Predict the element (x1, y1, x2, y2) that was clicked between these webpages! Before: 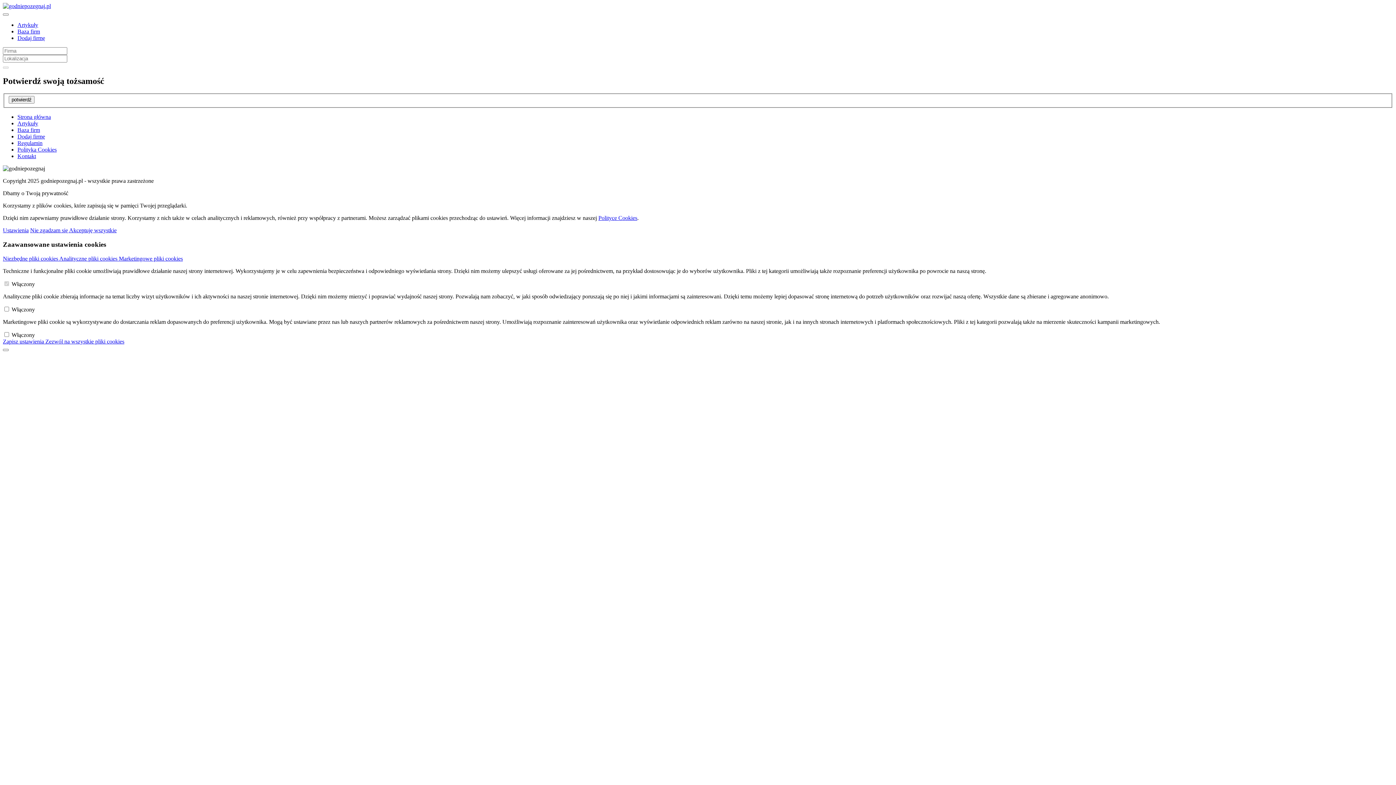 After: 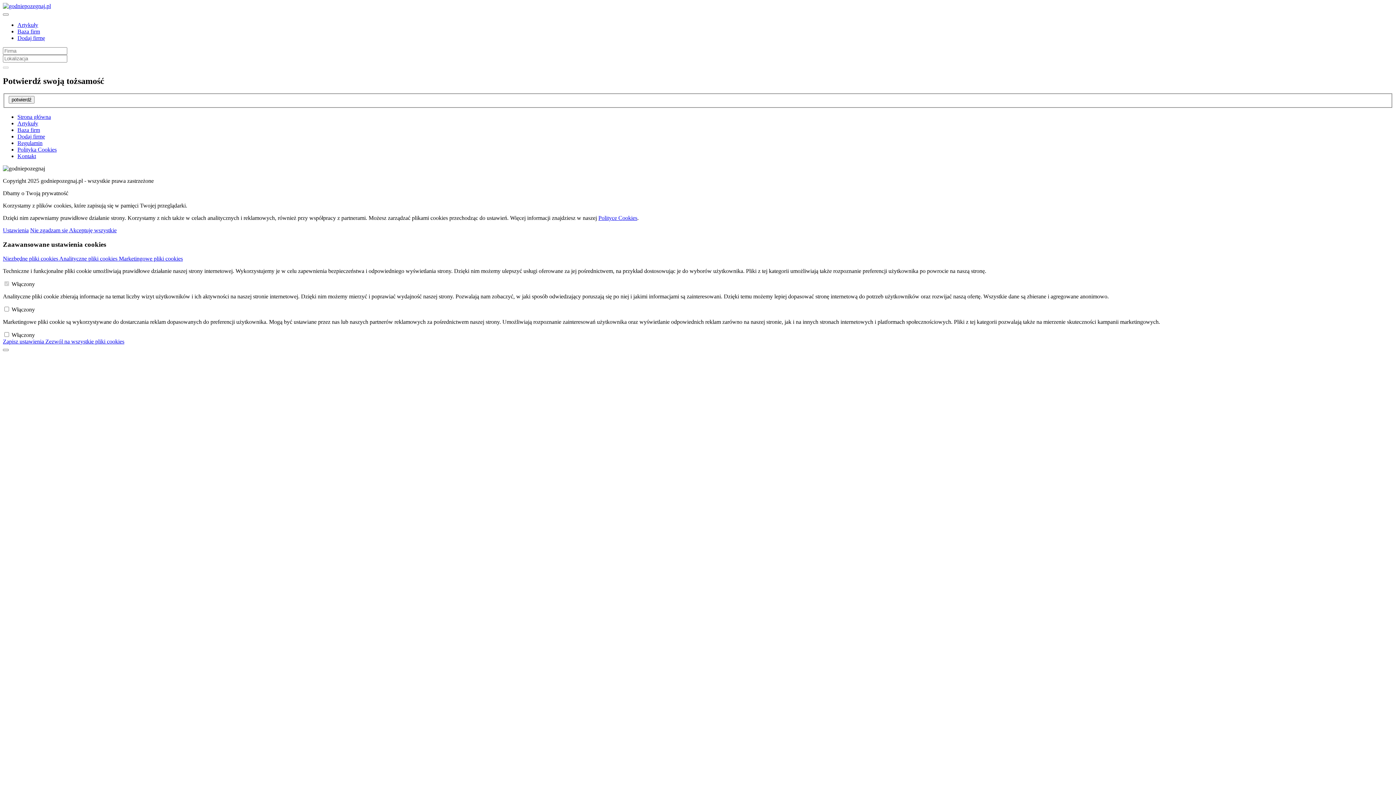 Action: bbox: (2, 338, 45, 344) label: Zapisz ustawienia 